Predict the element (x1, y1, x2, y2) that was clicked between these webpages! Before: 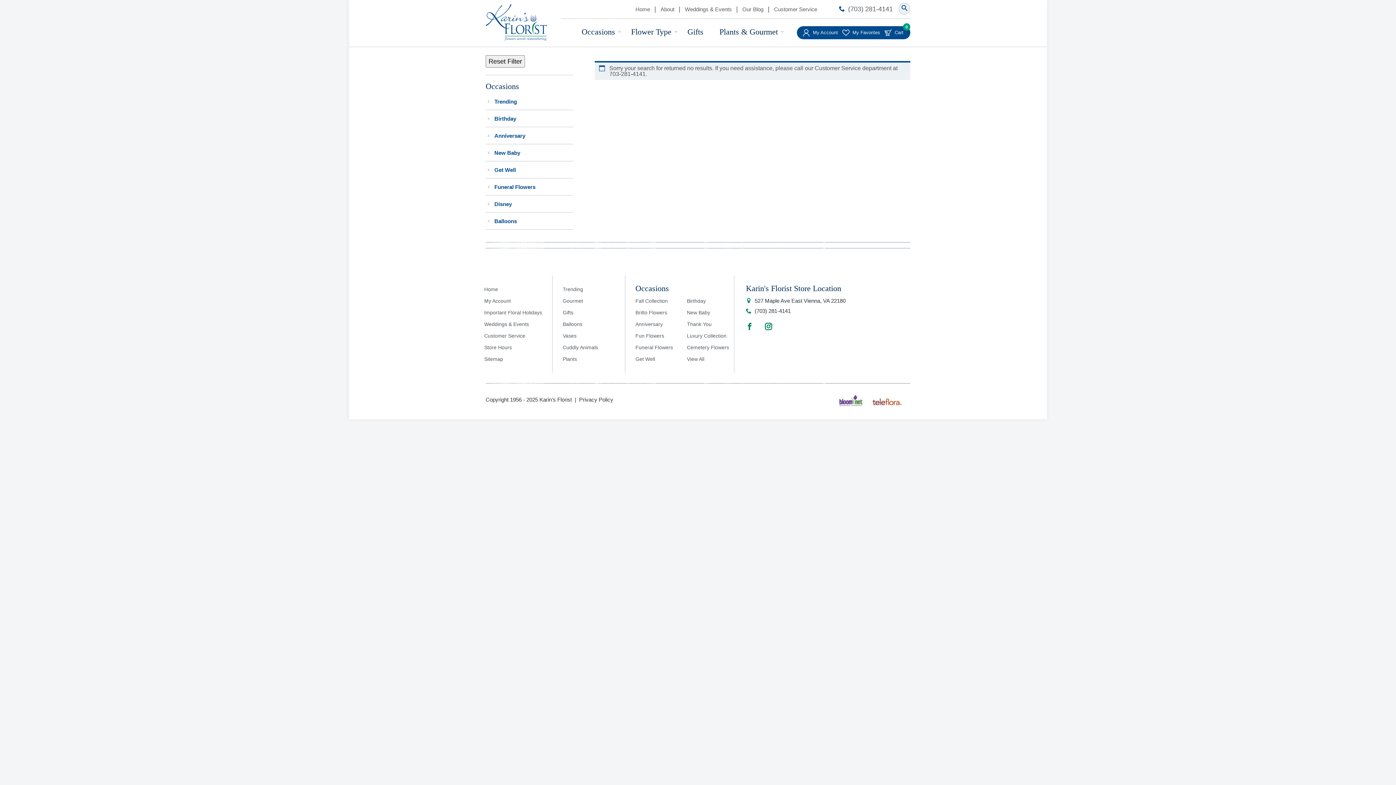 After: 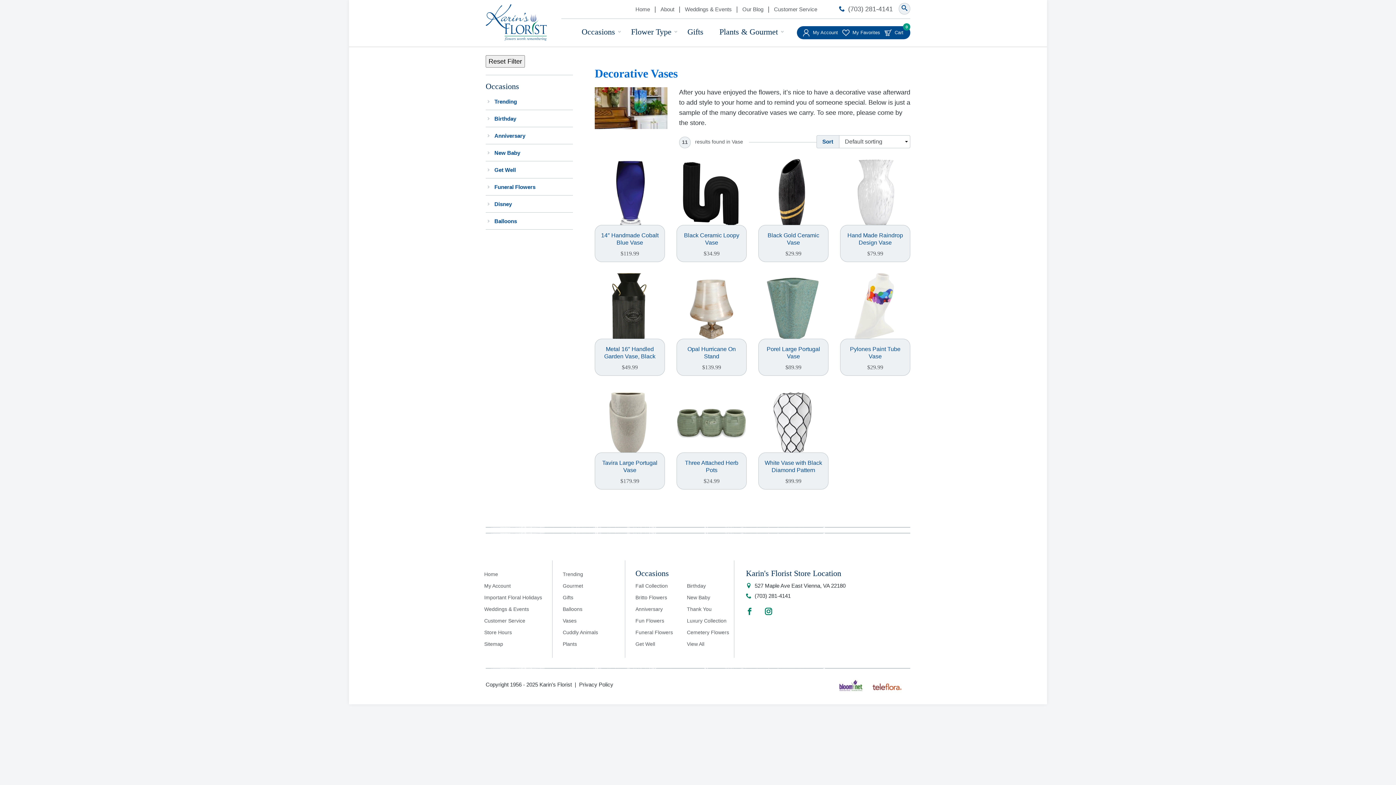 Action: label: Vases bbox: (562, 333, 576, 338)